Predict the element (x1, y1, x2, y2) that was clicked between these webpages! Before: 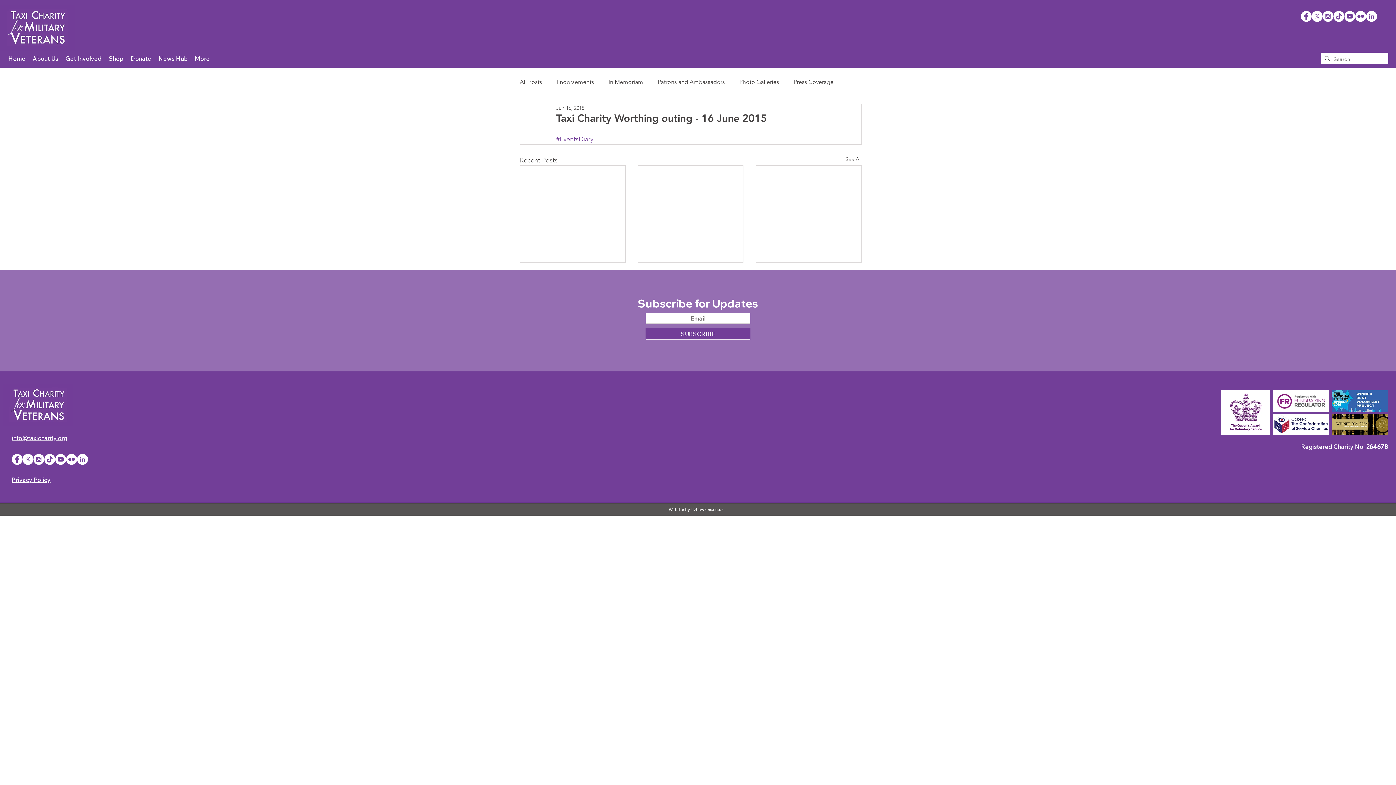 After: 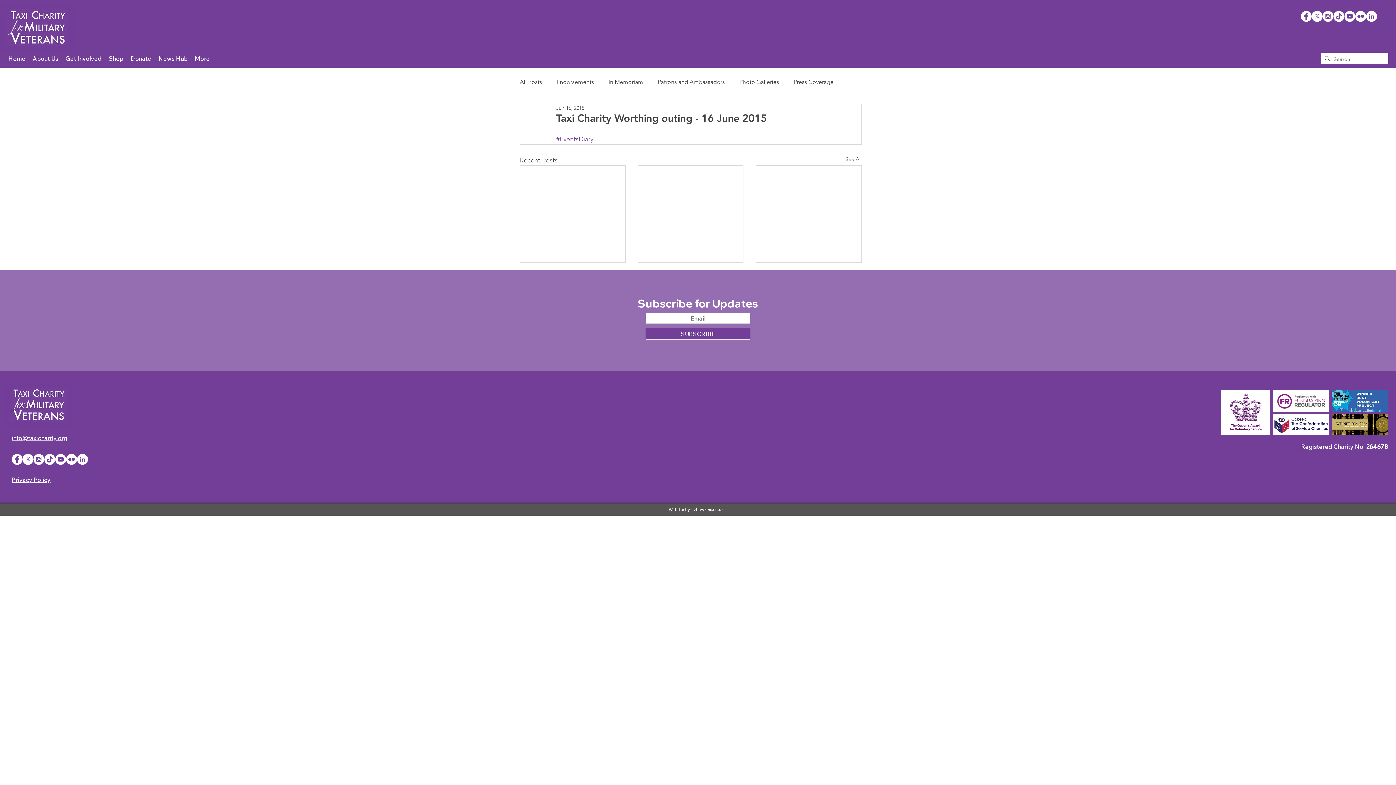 Action: bbox: (126, 53, 154, 64) label: Donate